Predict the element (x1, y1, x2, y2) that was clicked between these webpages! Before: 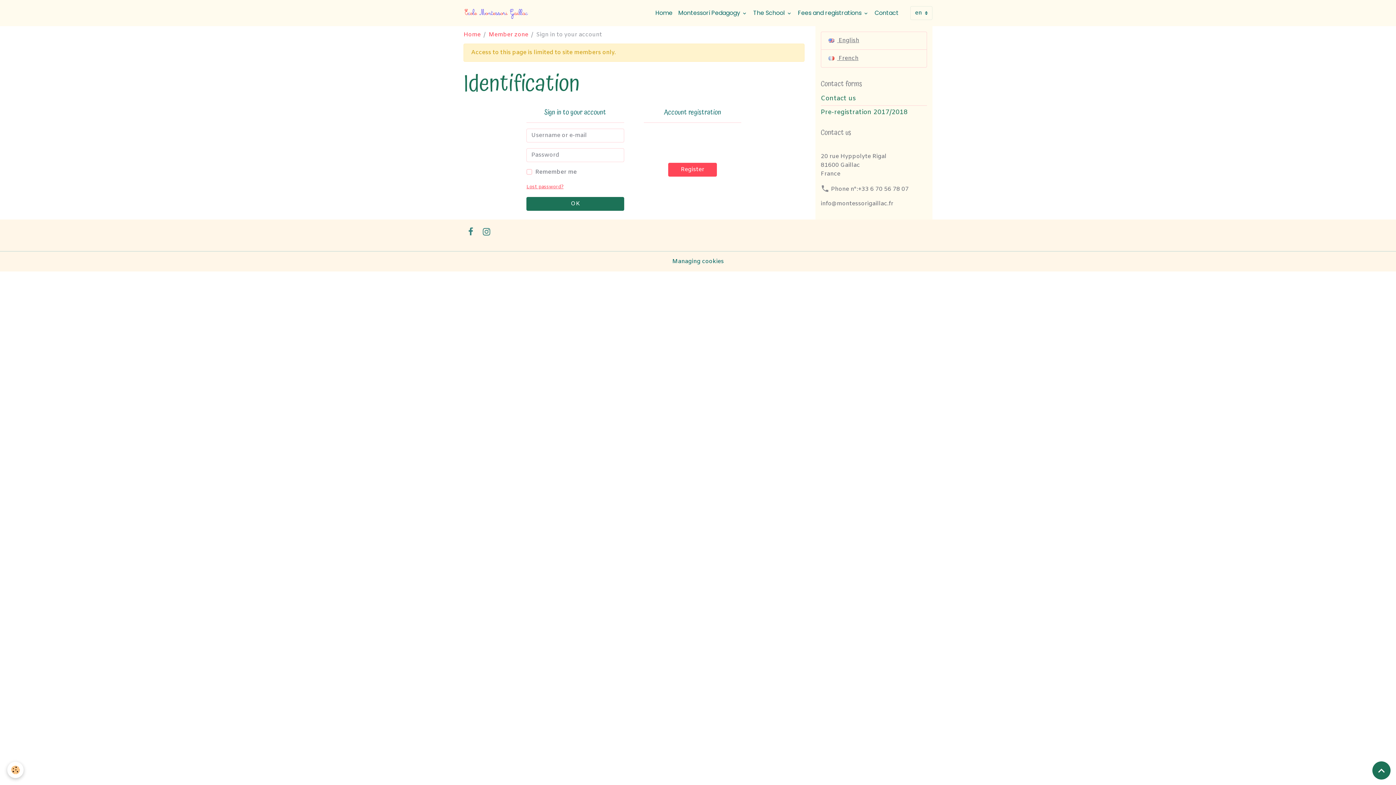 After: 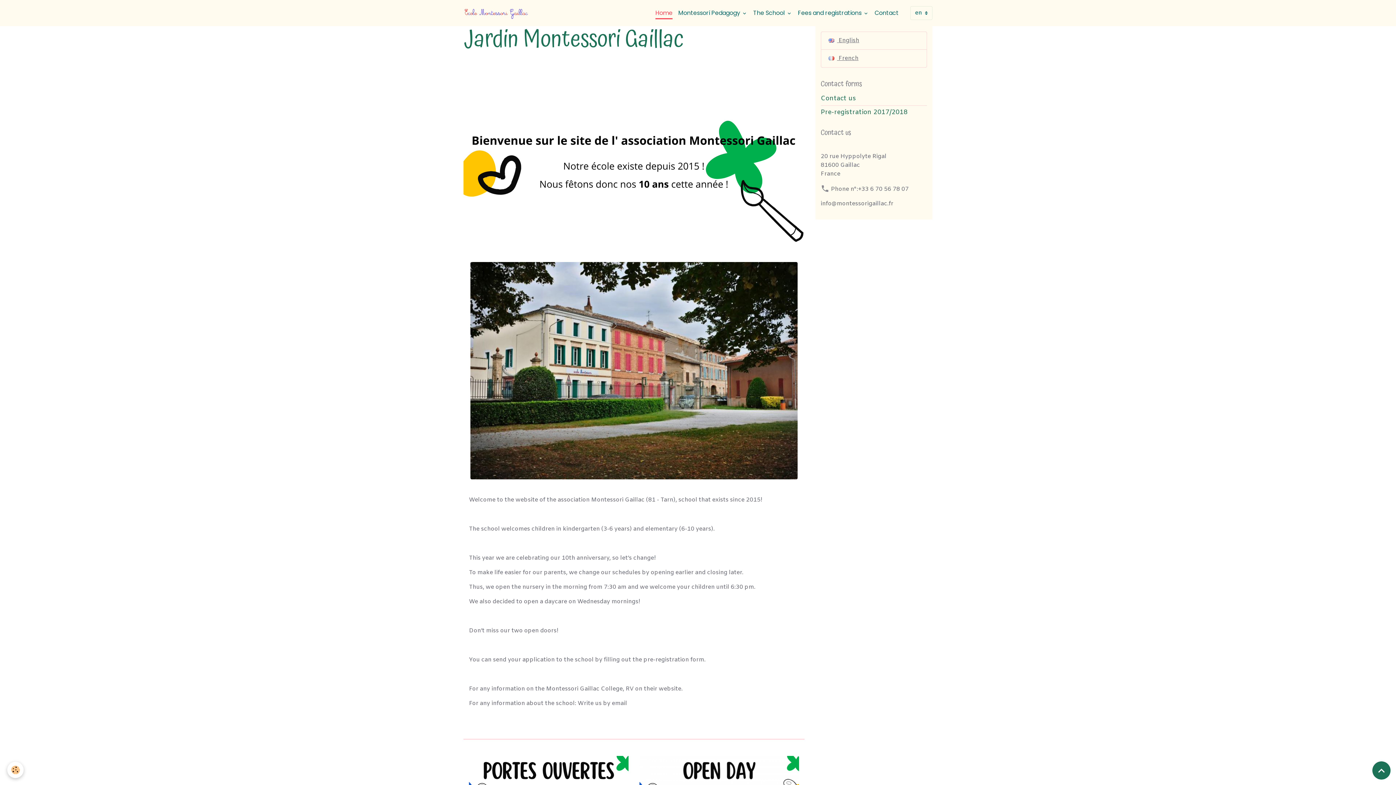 Action: bbox: (463, 30, 480, 38) label: Home